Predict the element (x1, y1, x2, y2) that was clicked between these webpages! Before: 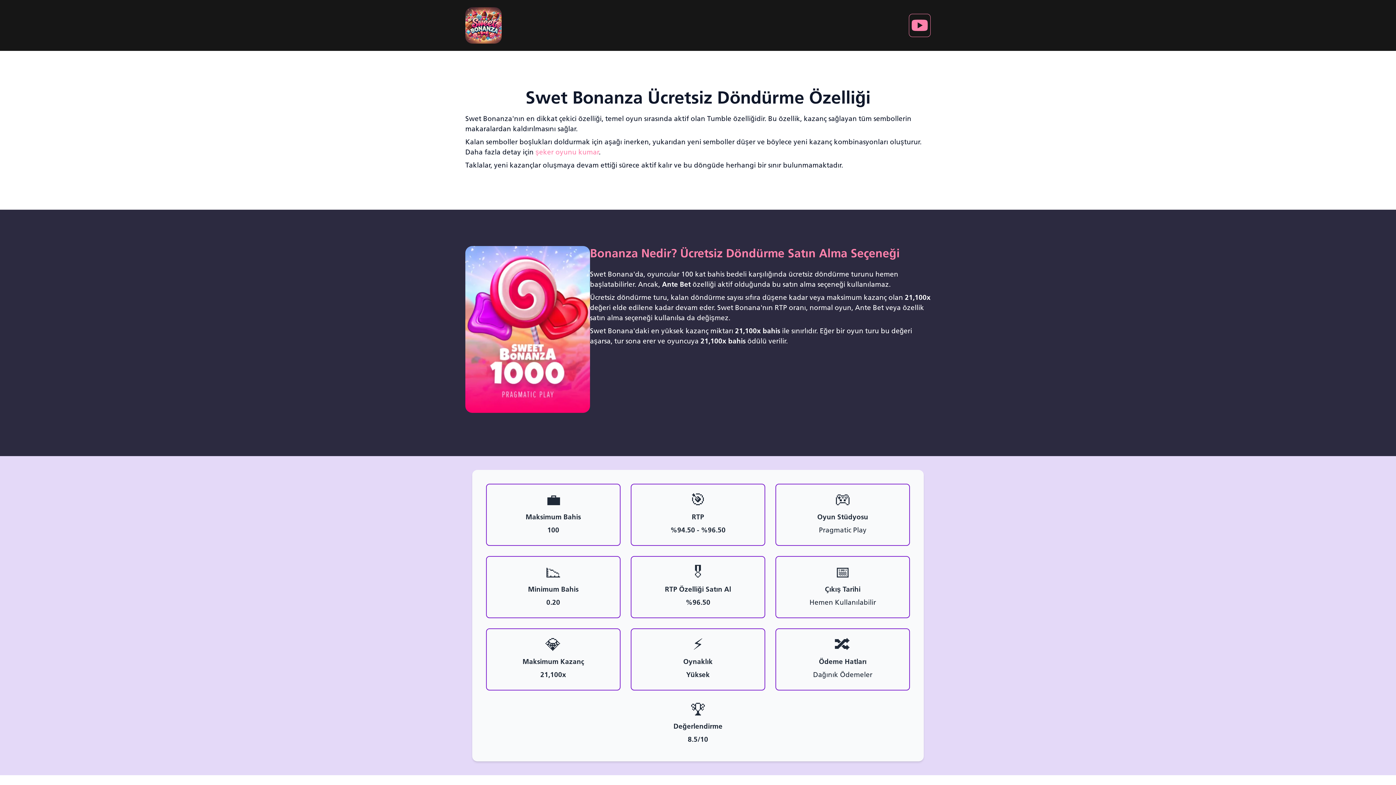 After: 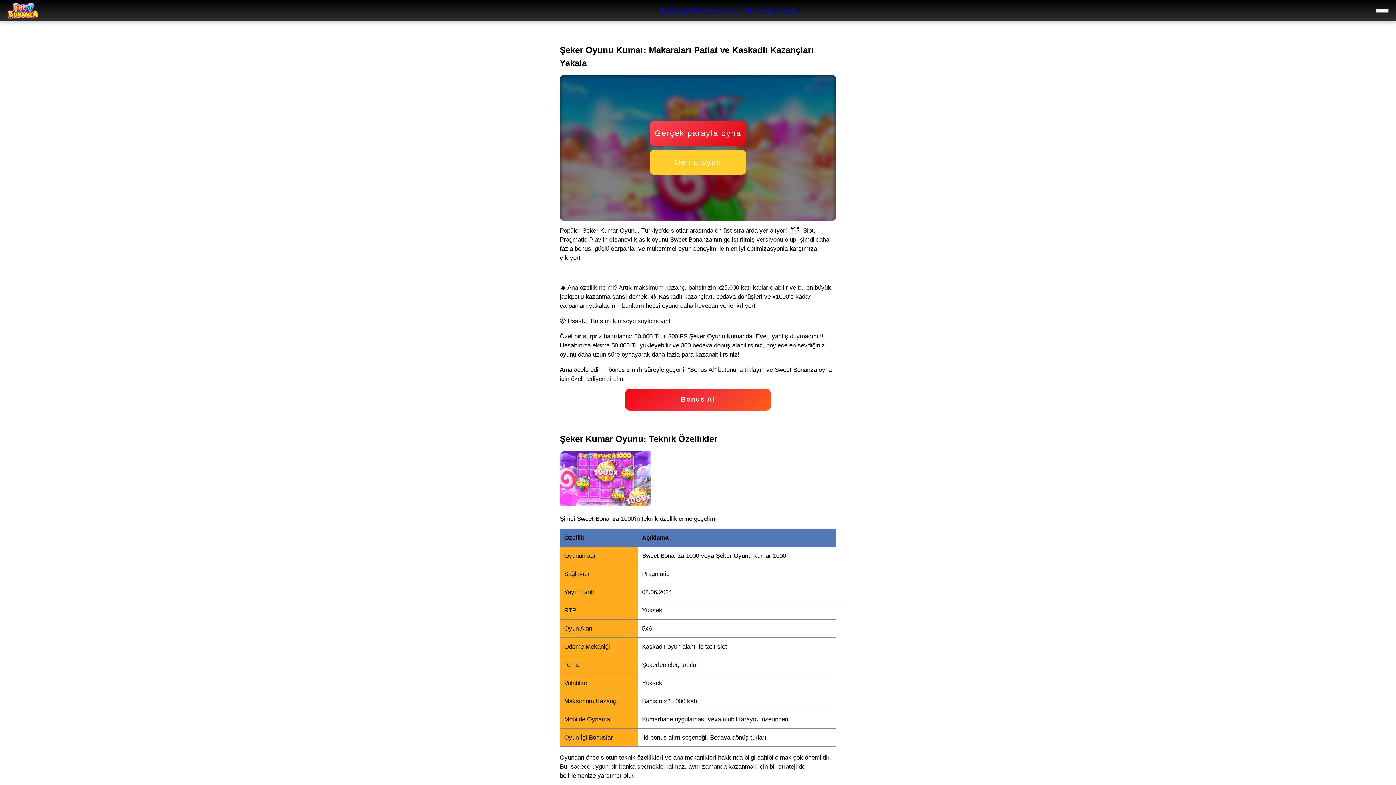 Action: label: şeker oyunu kumar bbox: (535, 148, 598, 156)